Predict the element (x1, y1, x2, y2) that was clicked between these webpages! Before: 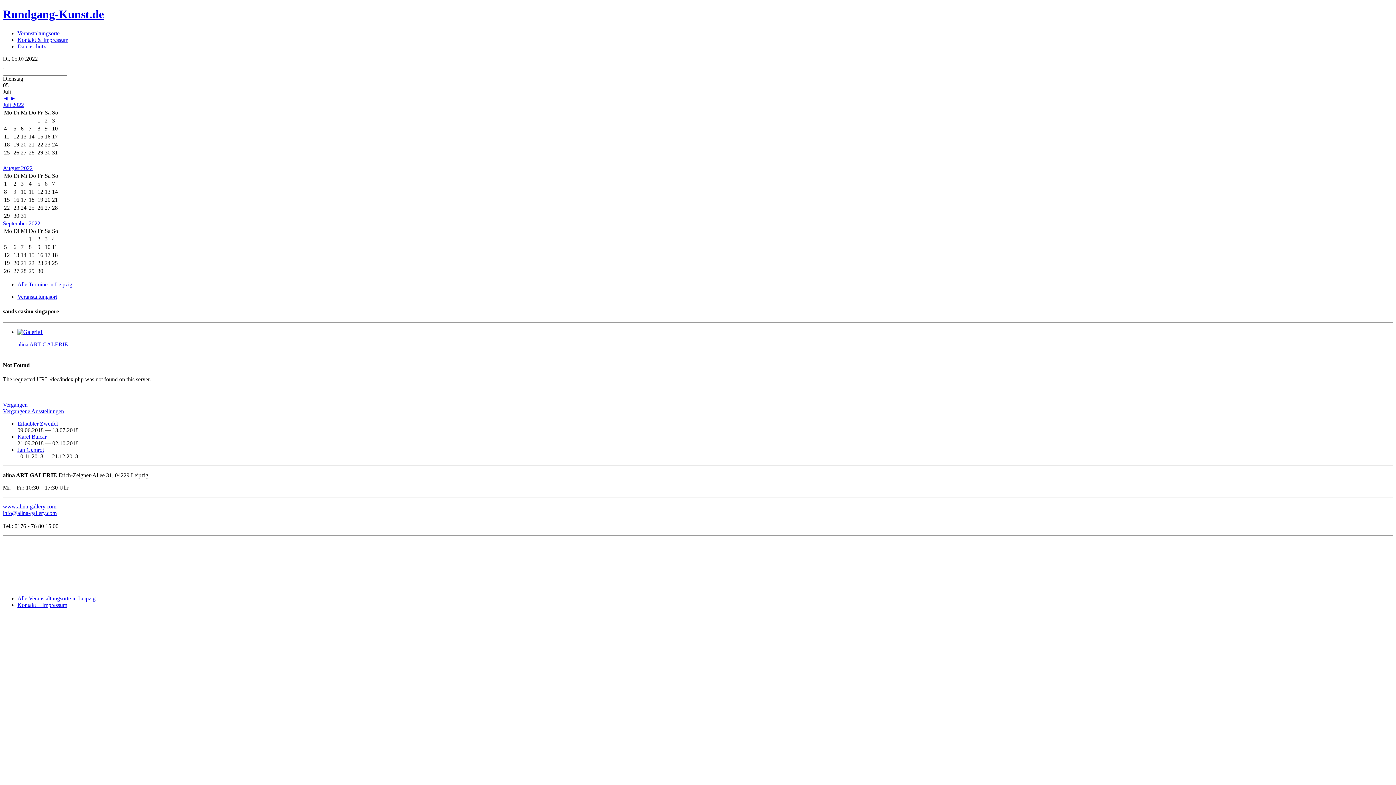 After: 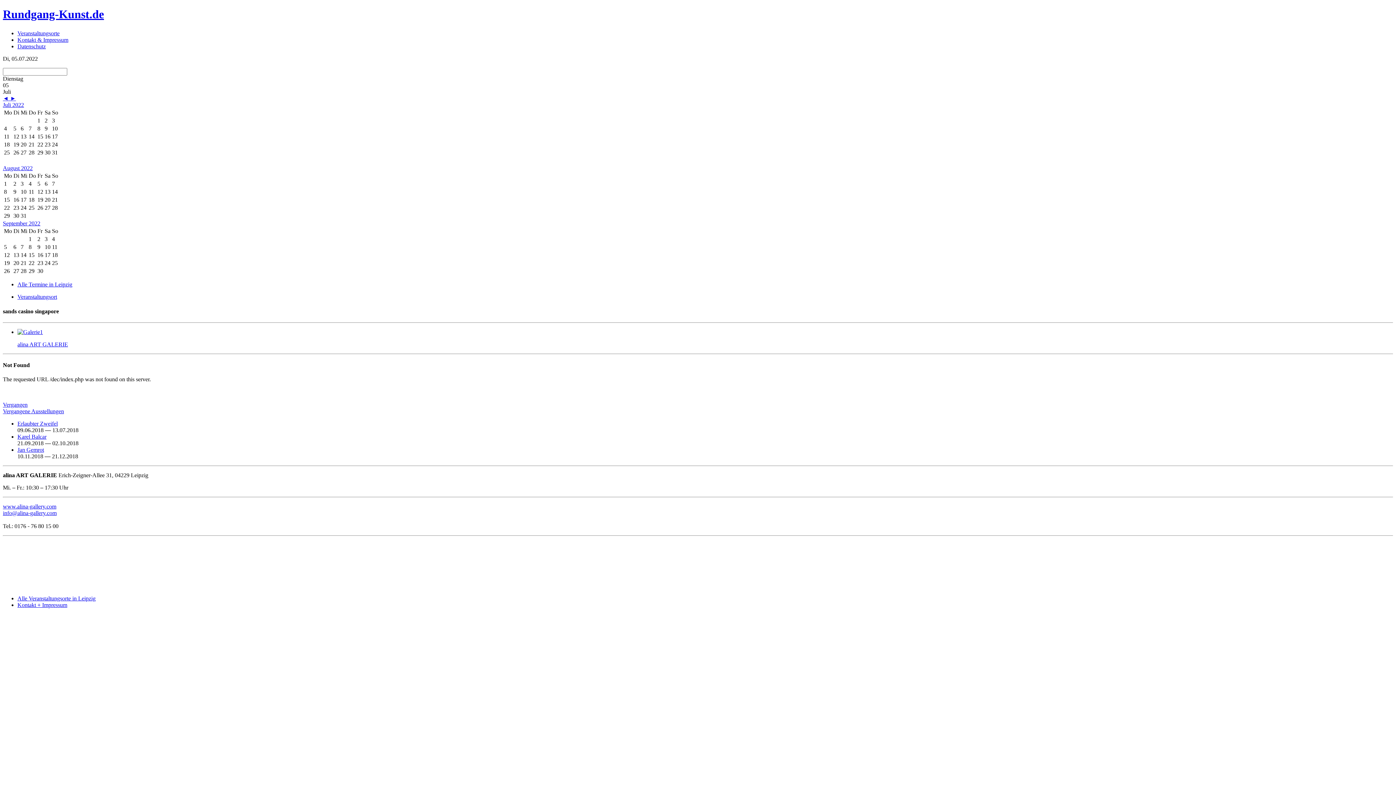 Action: bbox: (10, 95, 16, 101) label: ►